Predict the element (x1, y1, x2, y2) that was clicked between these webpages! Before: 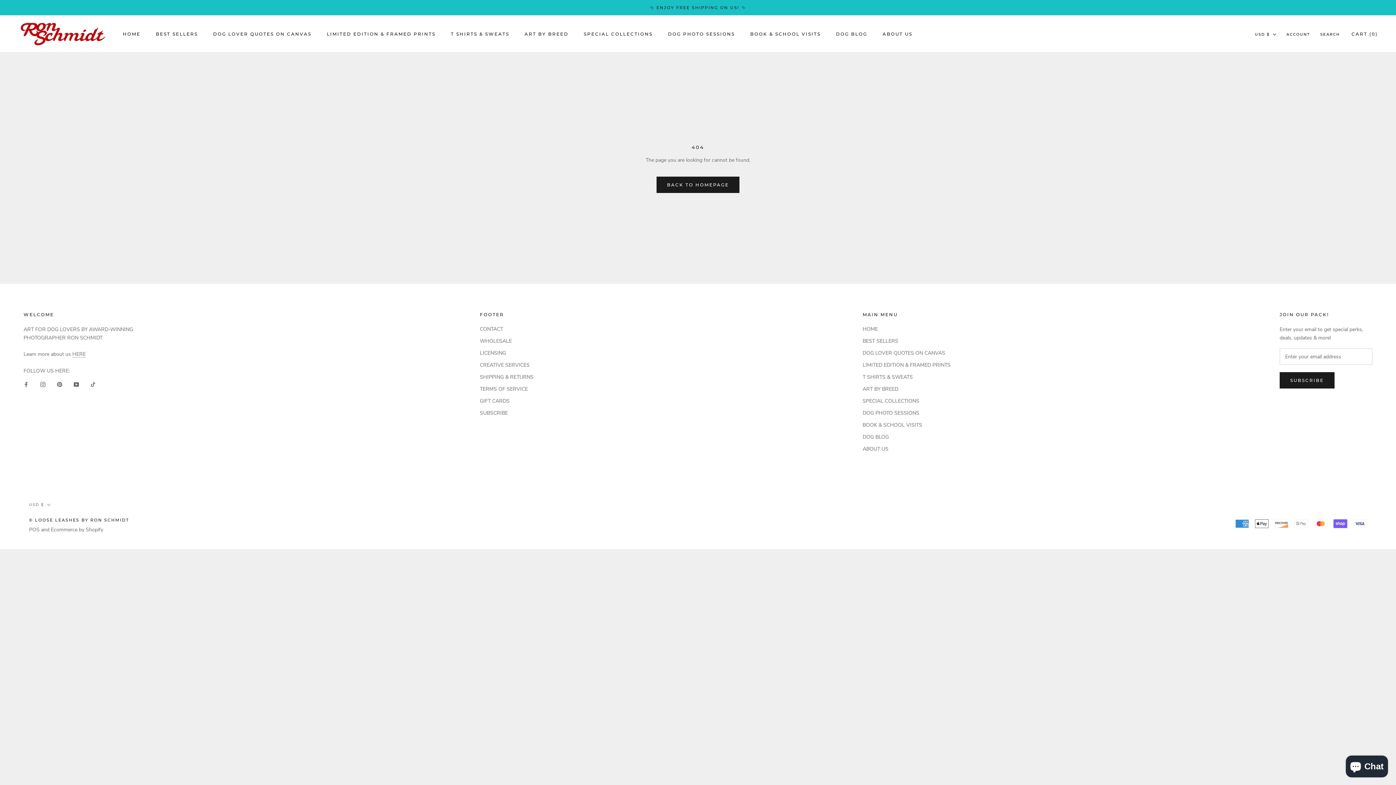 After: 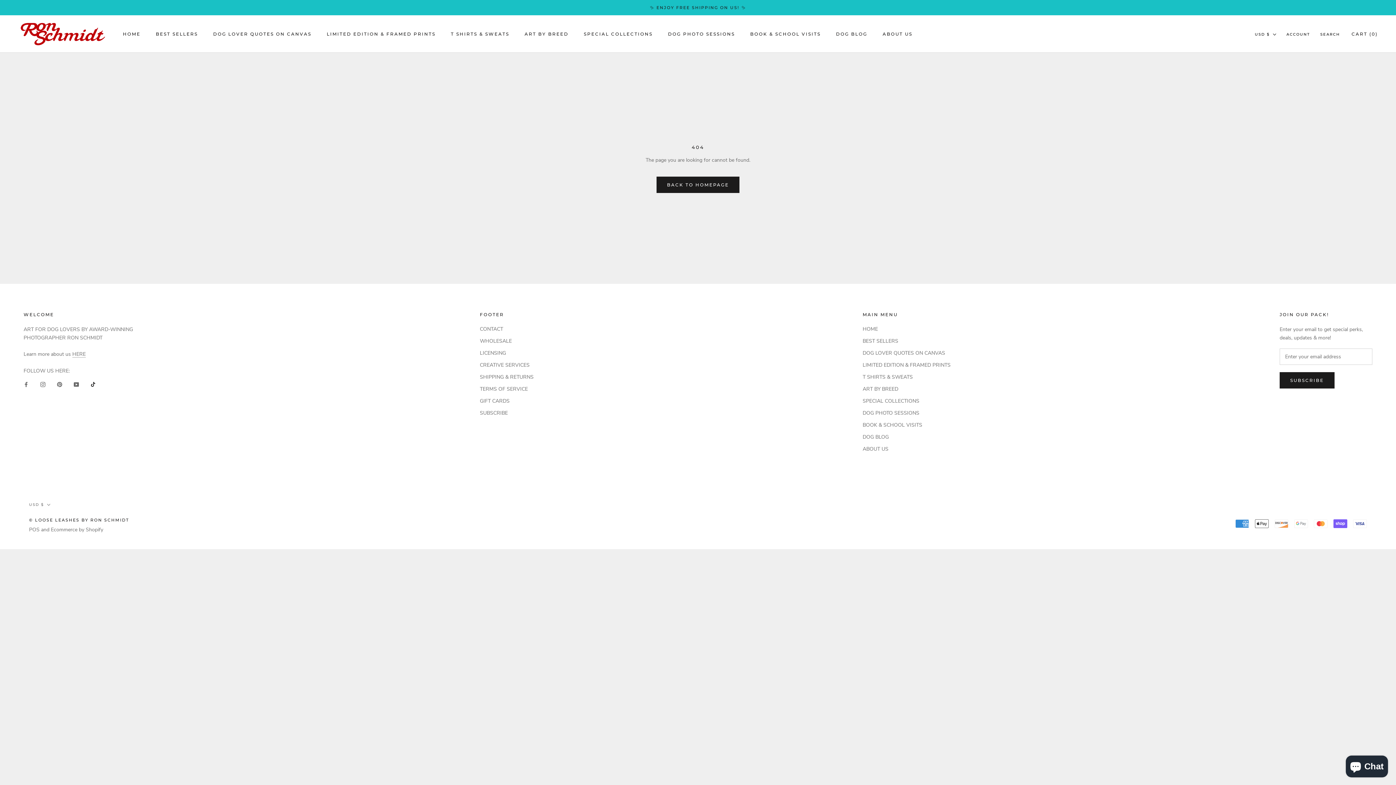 Action: label: TikTok bbox: (90, 380, 95, 388)